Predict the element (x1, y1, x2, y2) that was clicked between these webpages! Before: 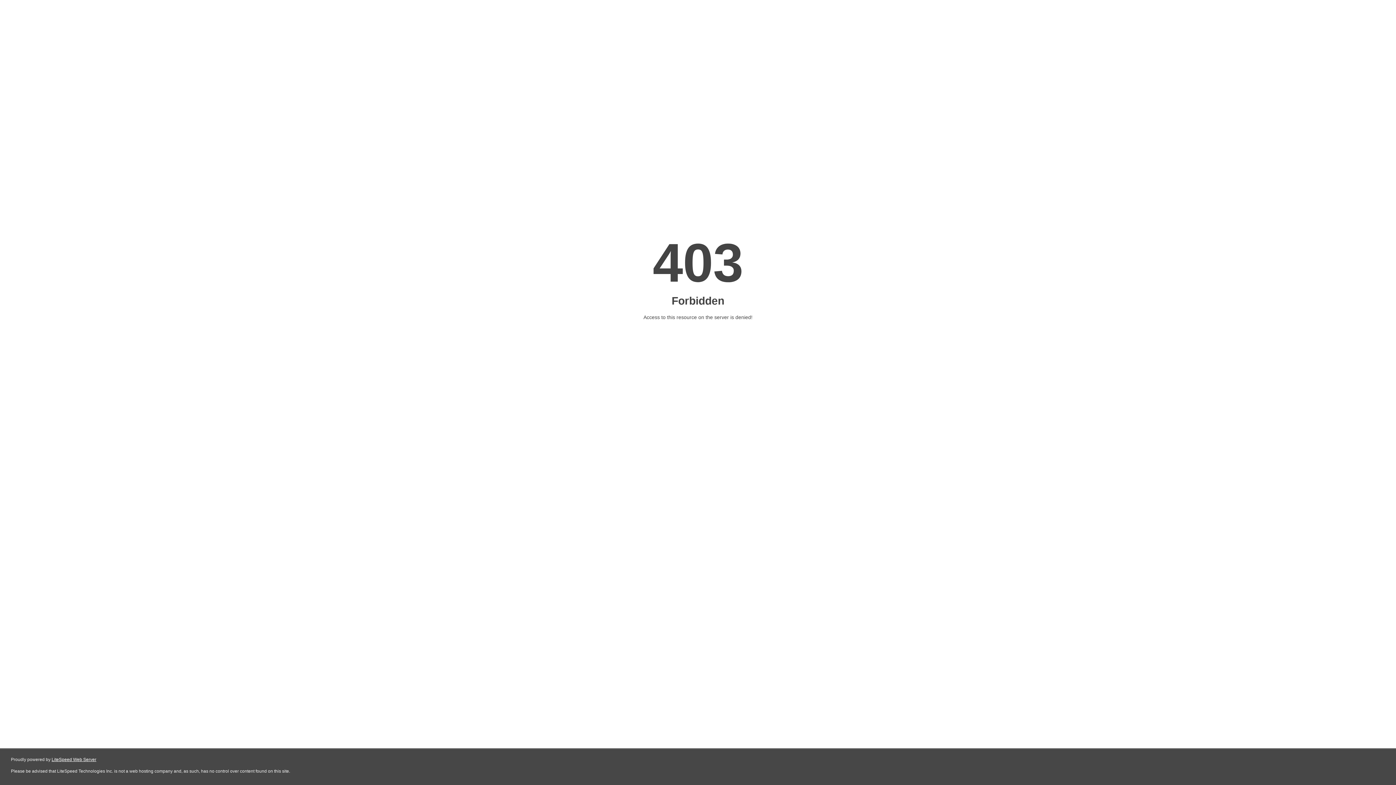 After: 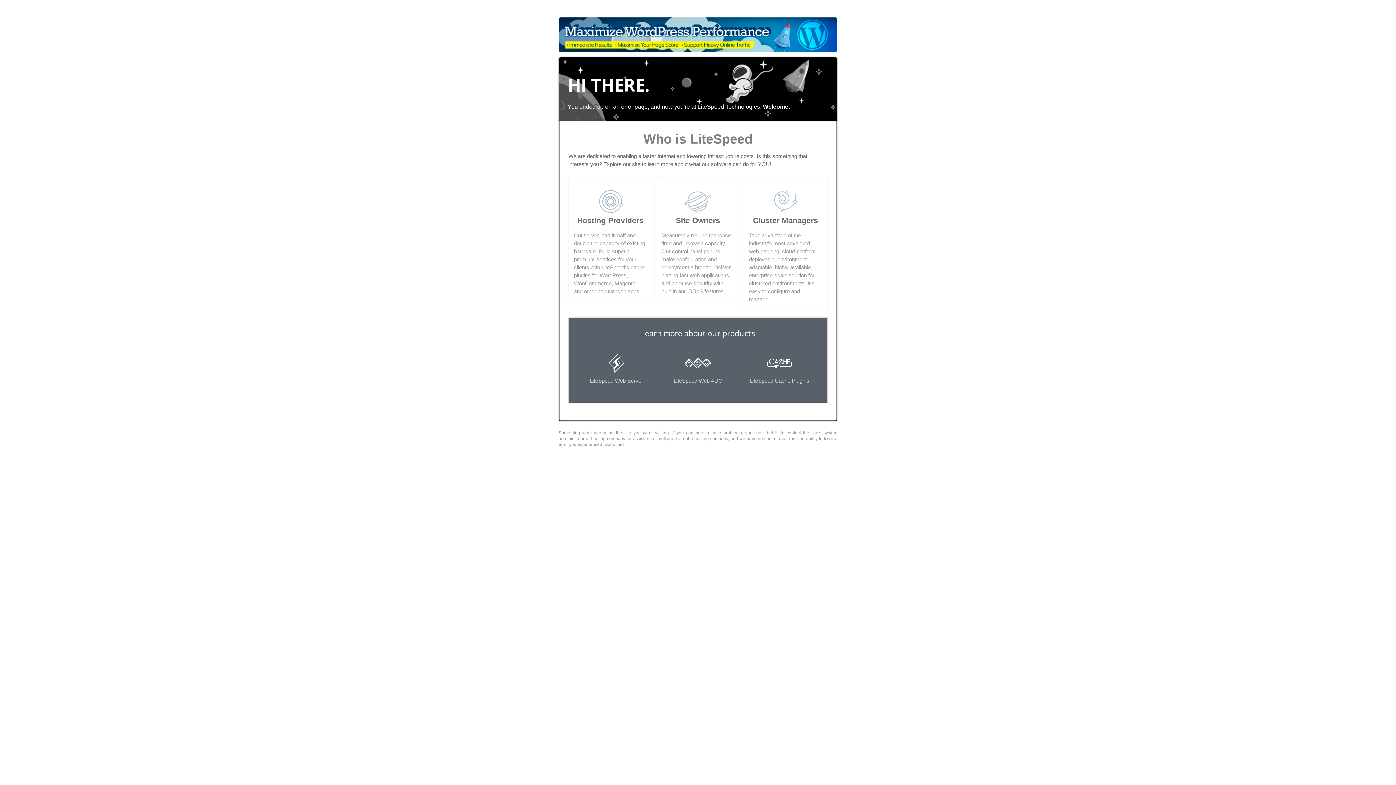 Action: label: LiteSpeed Web Server bbox: (51, 757, 96, 762)